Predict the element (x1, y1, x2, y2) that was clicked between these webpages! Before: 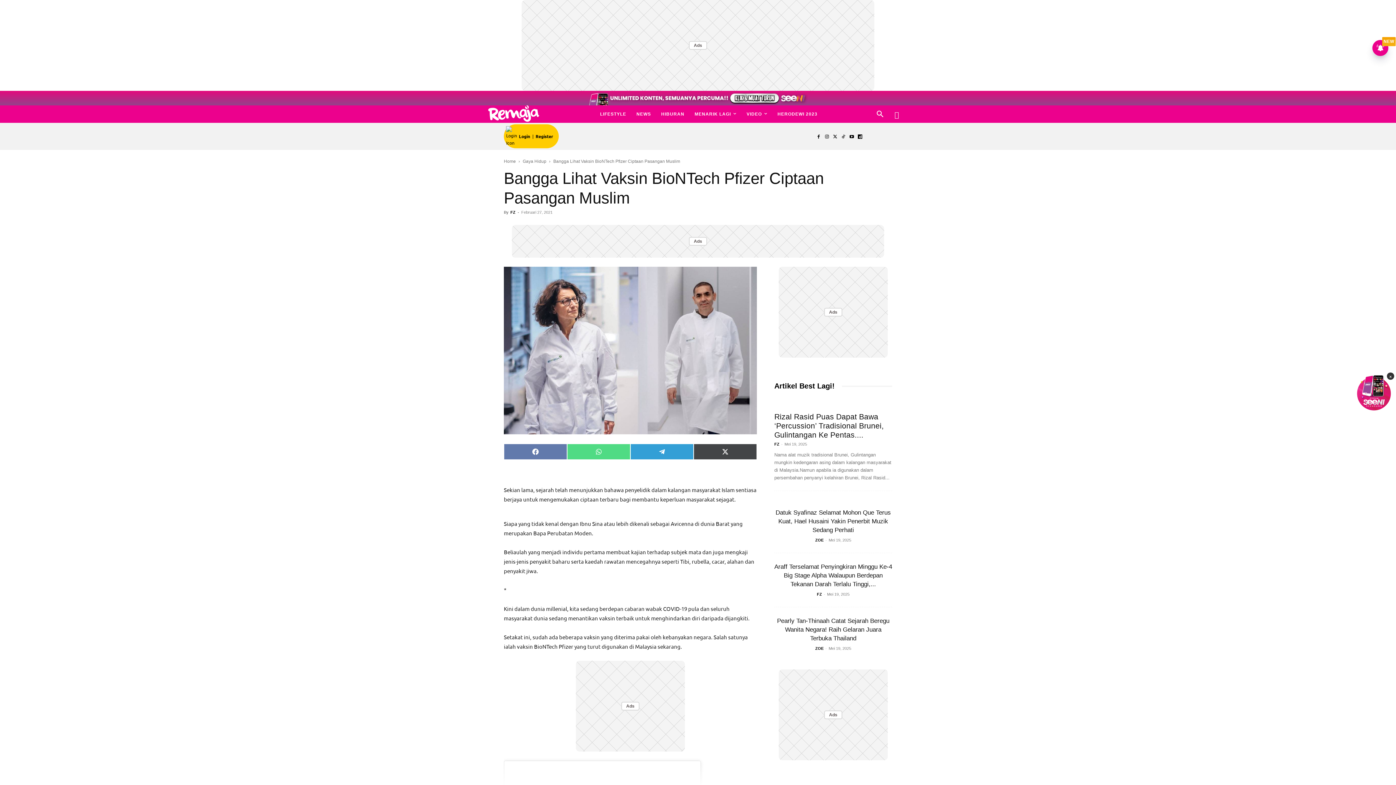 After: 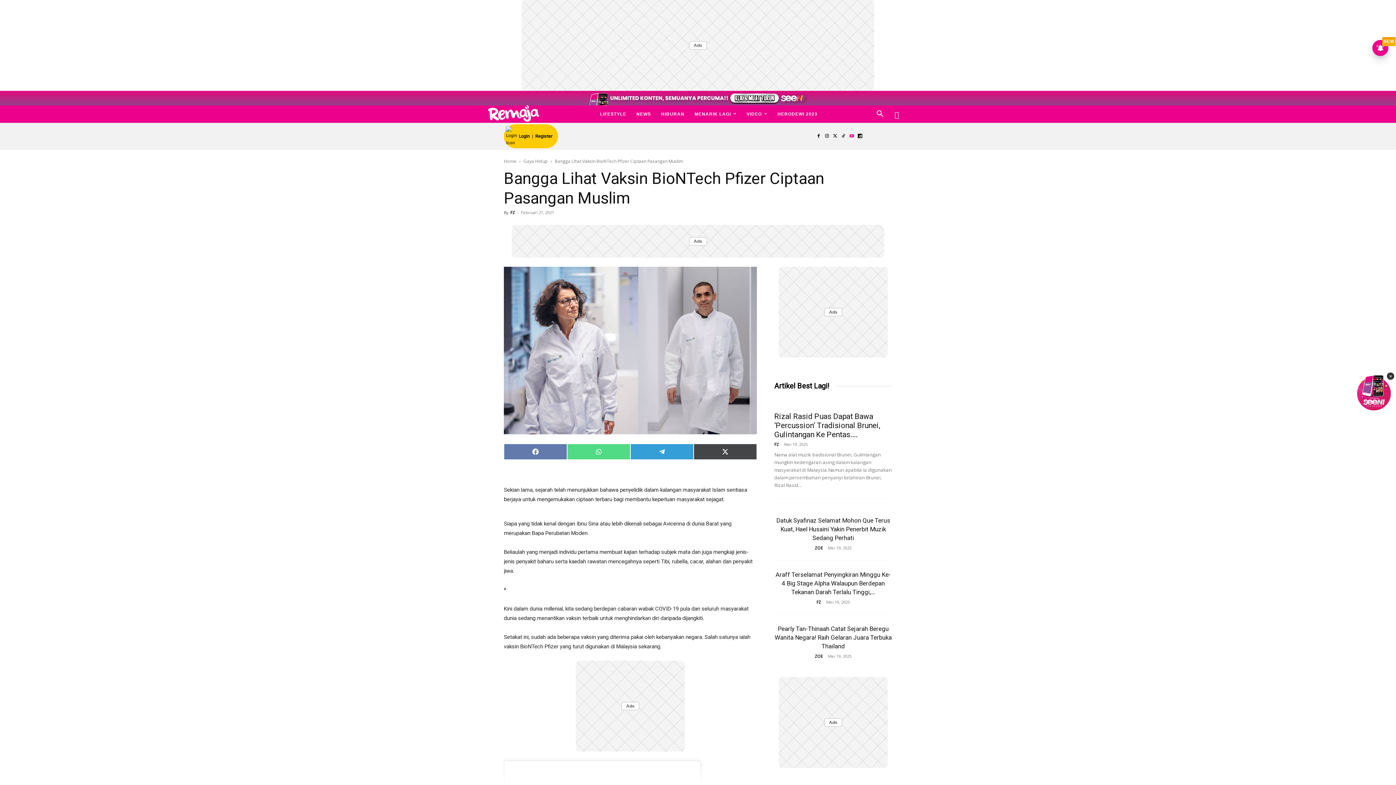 Action: bbox: (847, 132, 856, 140)